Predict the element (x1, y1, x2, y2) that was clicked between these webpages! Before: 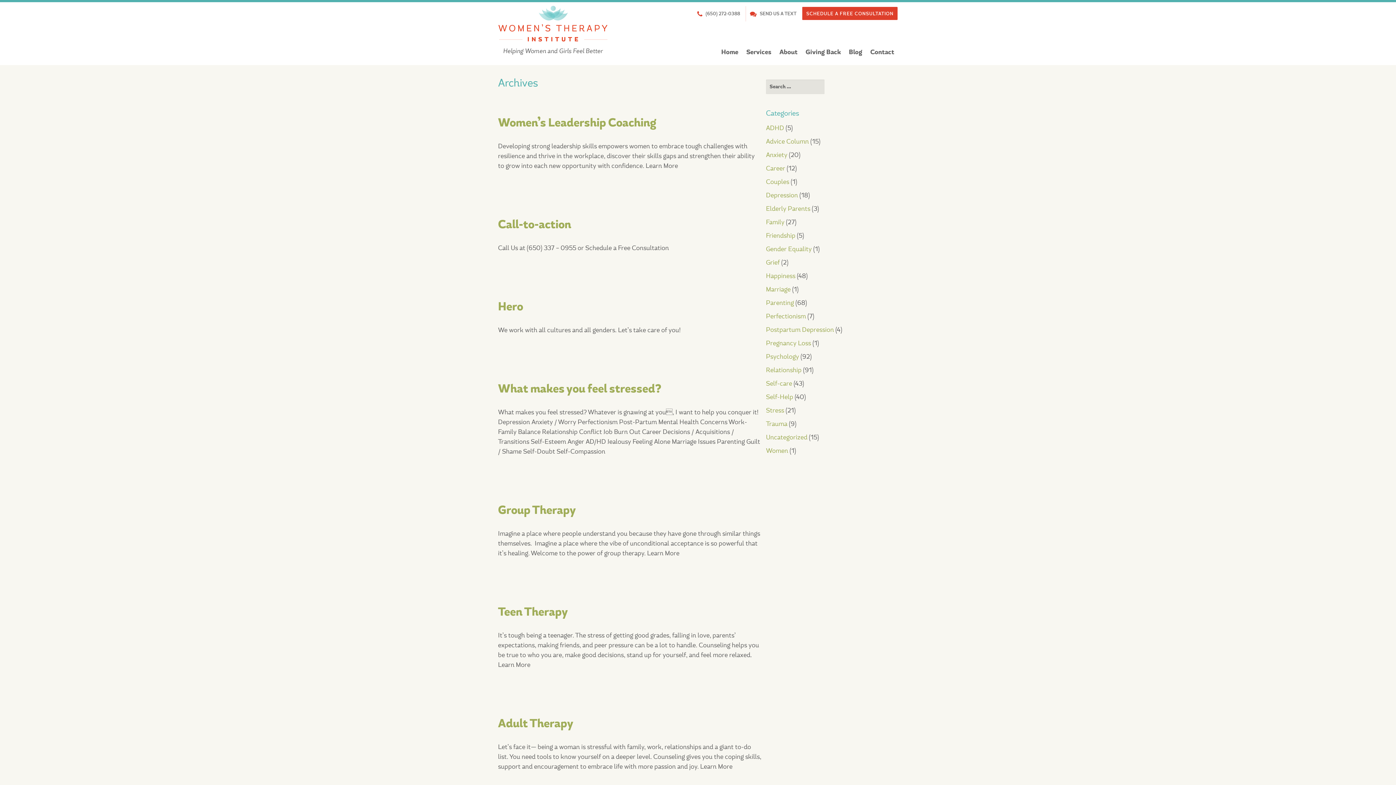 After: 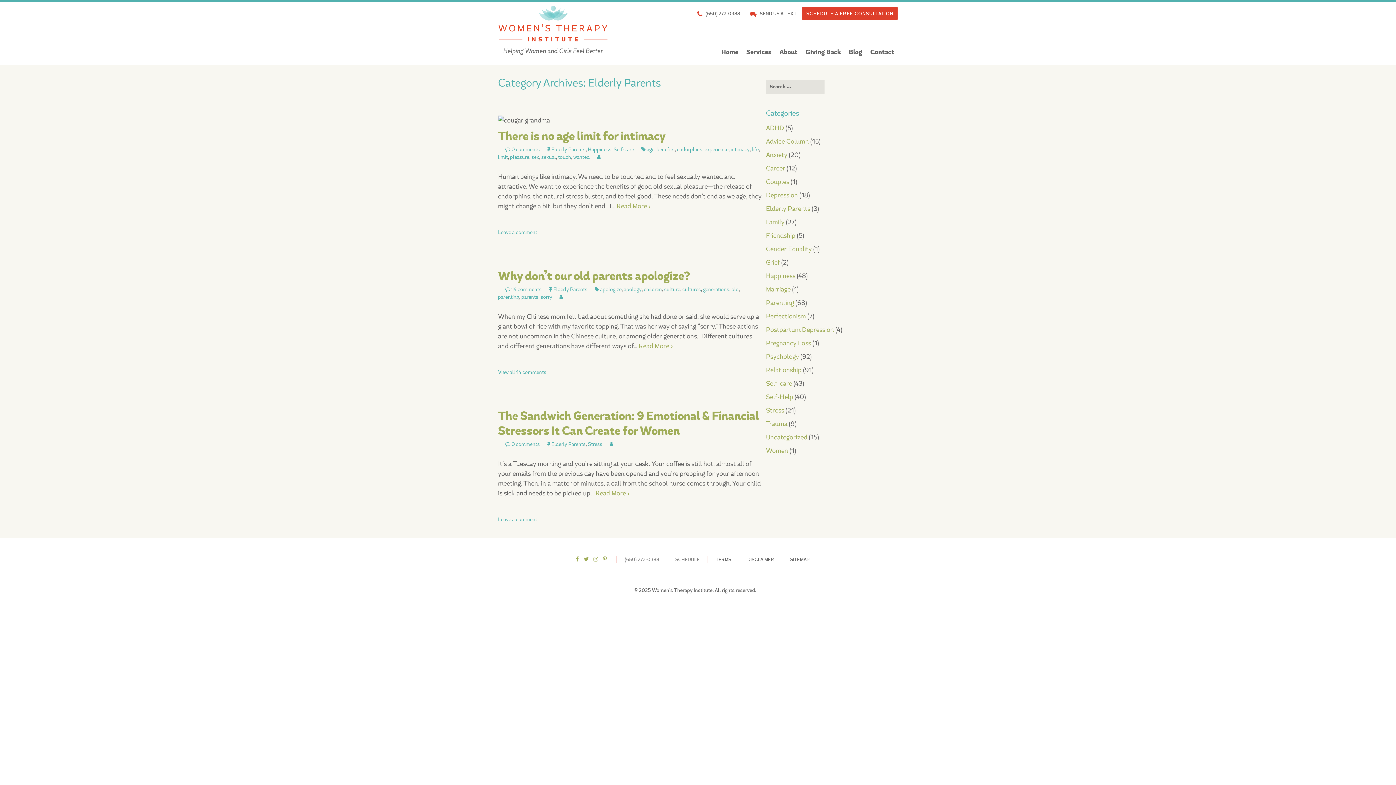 Action: label: Elderly Parents bbox: (766, 204, 810, 213)